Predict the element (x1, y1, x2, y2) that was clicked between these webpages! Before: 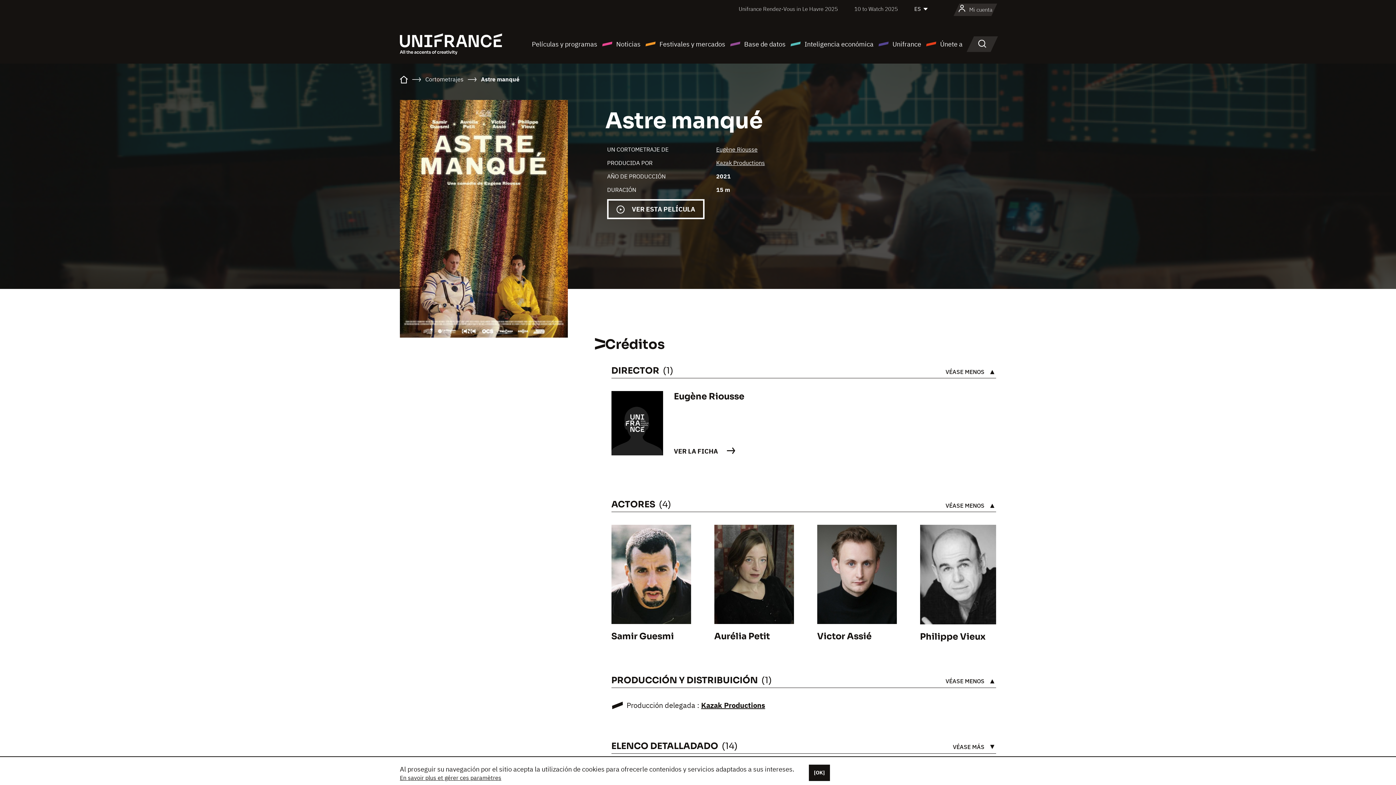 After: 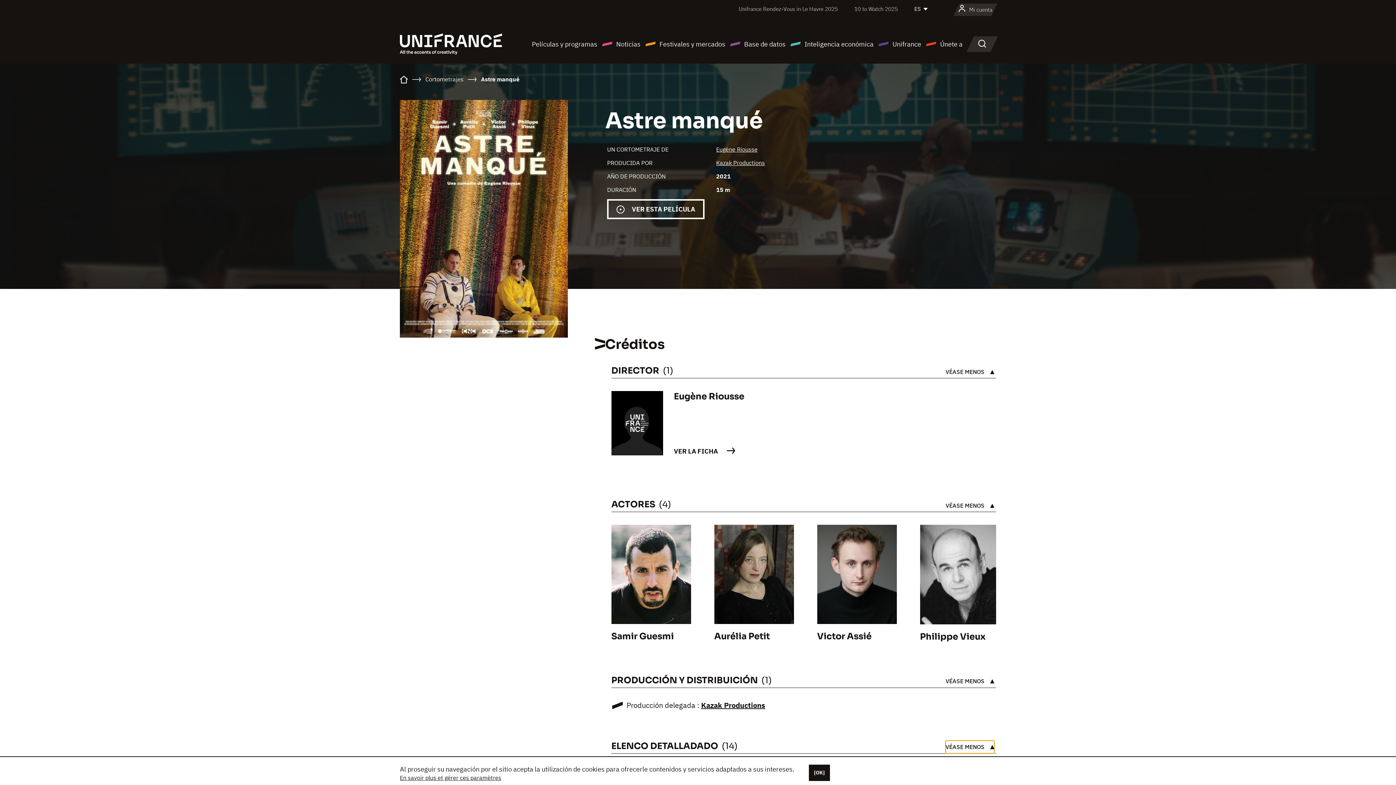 Action: bbox: (953, 741, 994, 753) label: VÉASE